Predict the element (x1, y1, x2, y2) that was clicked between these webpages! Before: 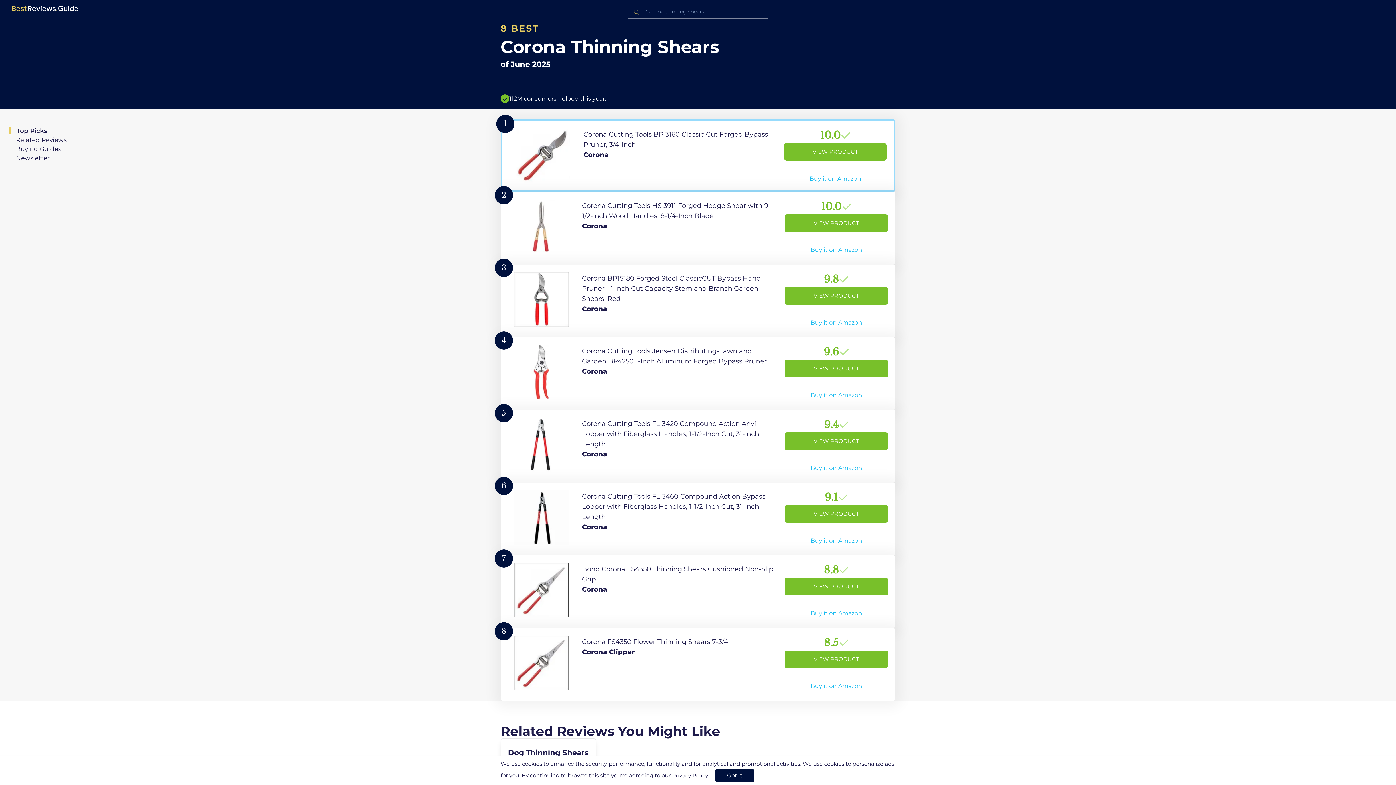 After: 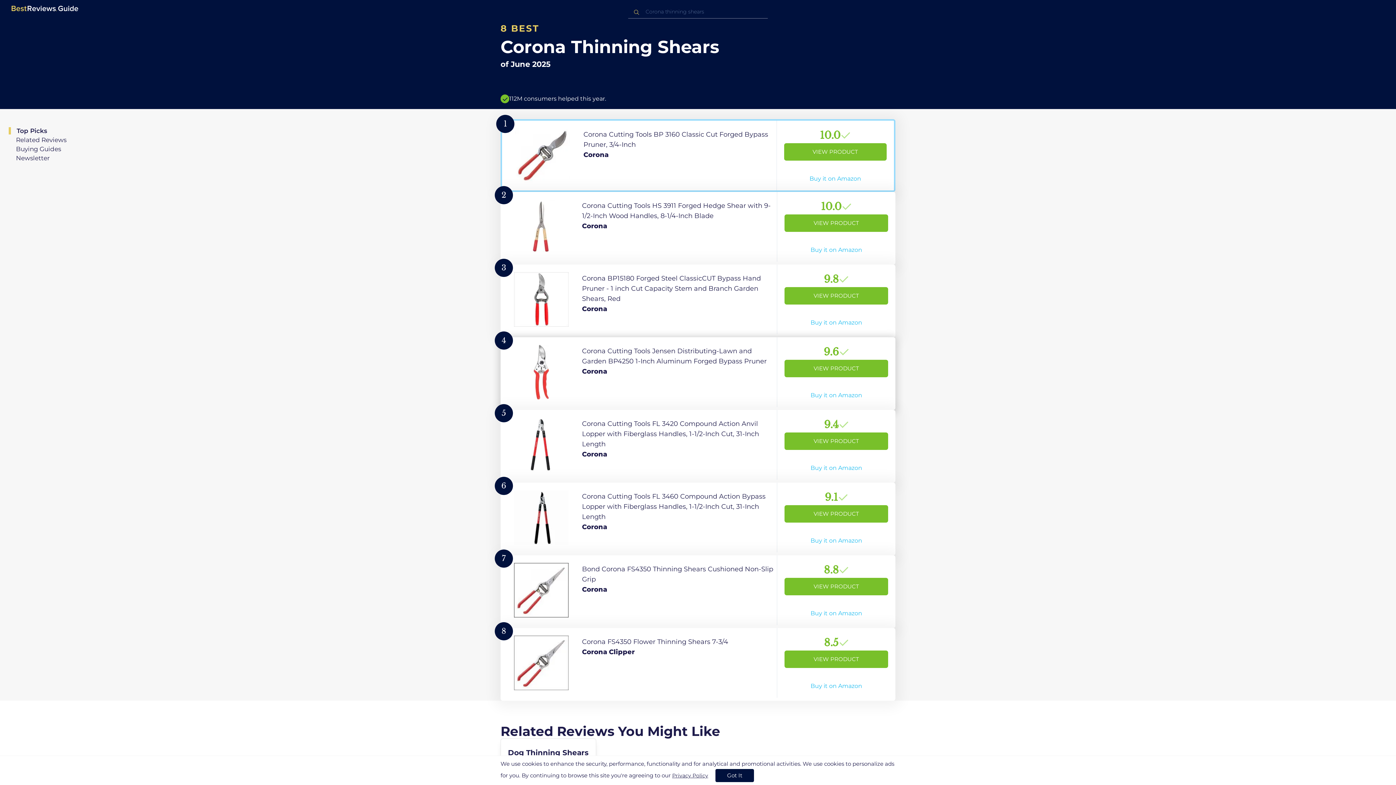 Action: label: View Product bbox: (500, 337, 895, 410)